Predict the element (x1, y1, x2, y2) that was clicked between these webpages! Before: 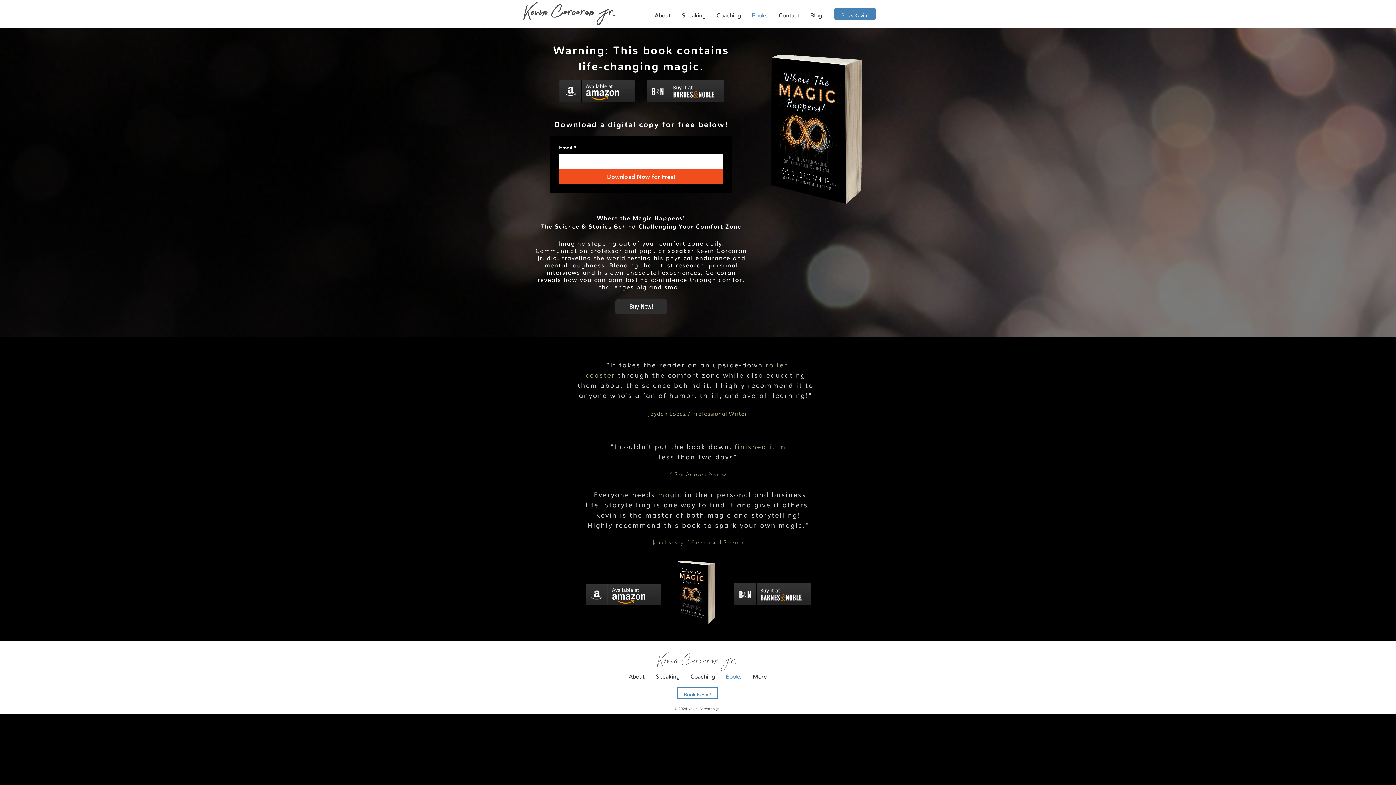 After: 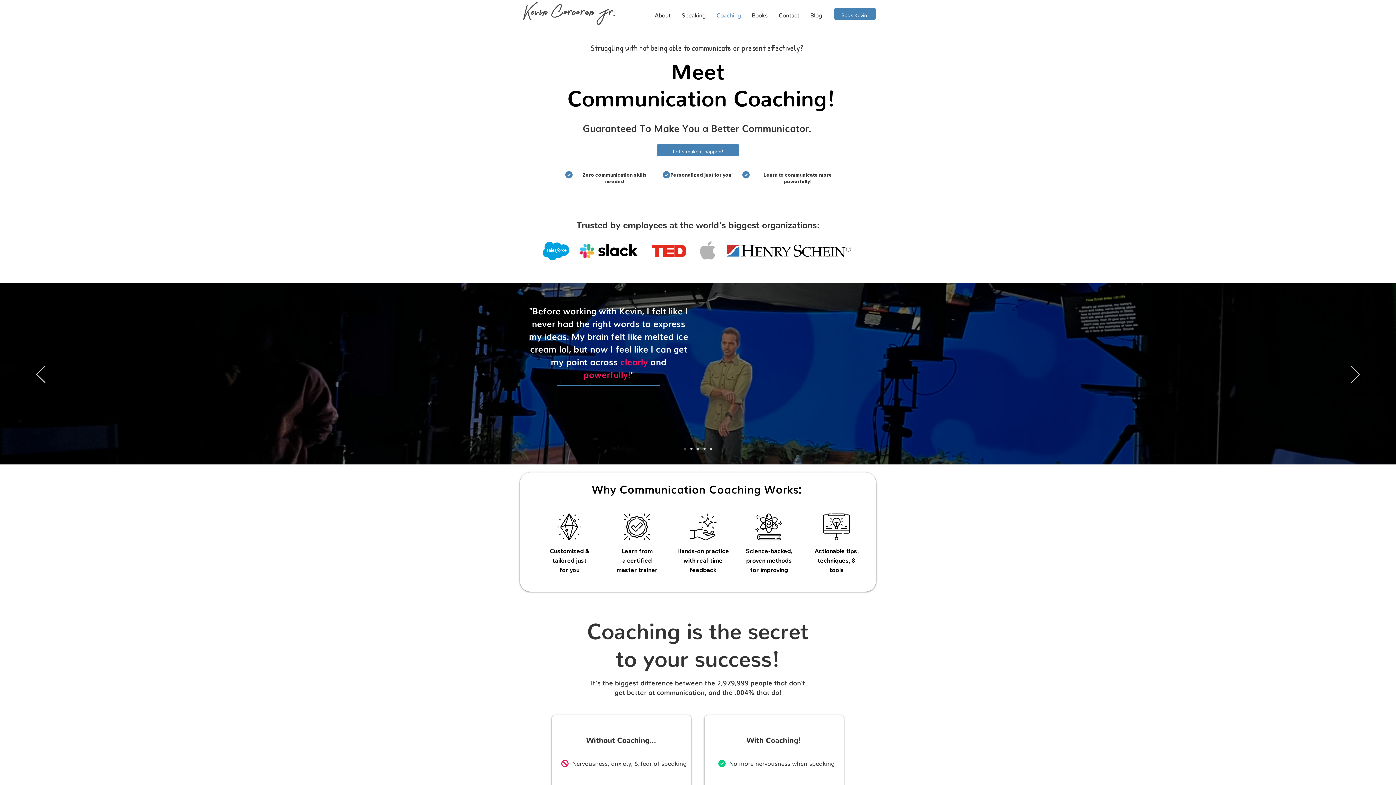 Action: label: Coaching bbox: (711, 9, 746, 18)